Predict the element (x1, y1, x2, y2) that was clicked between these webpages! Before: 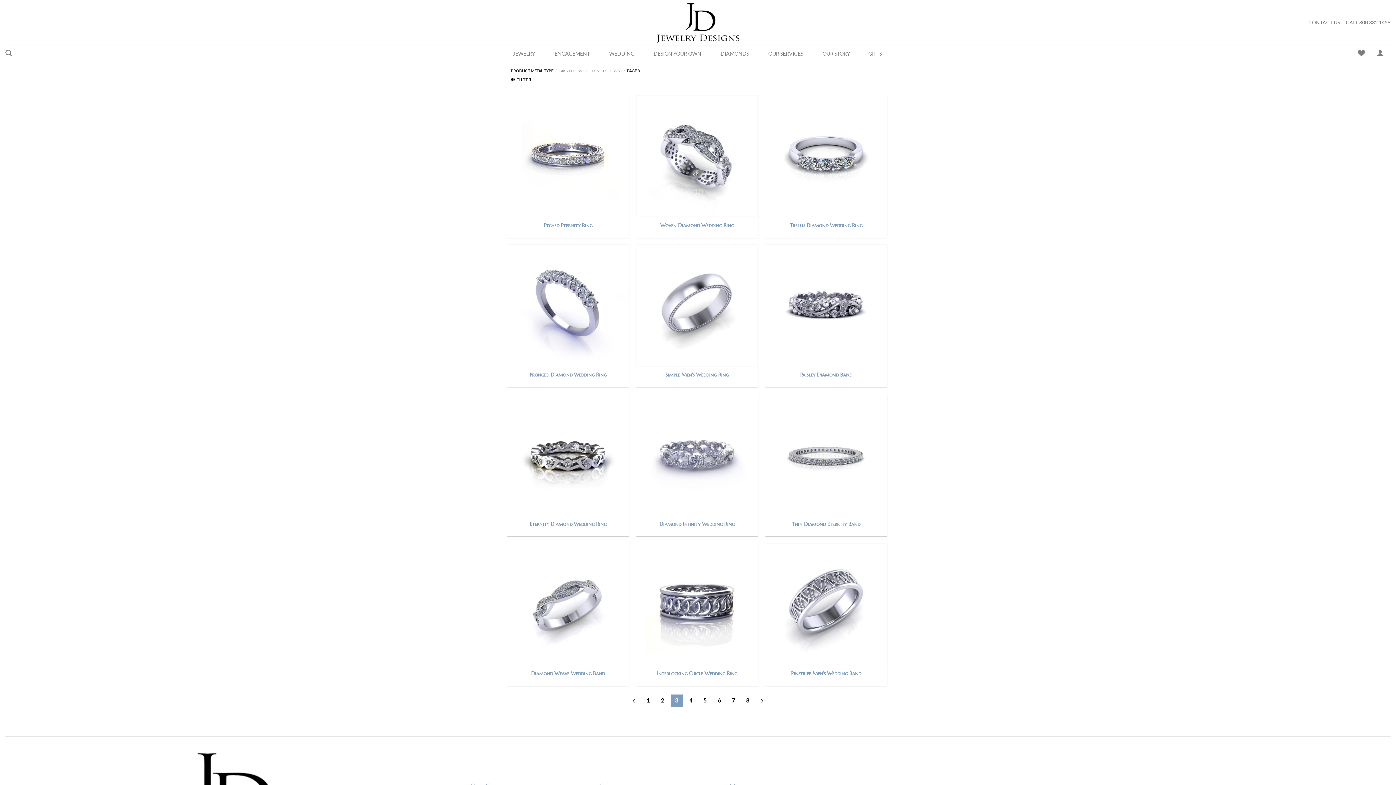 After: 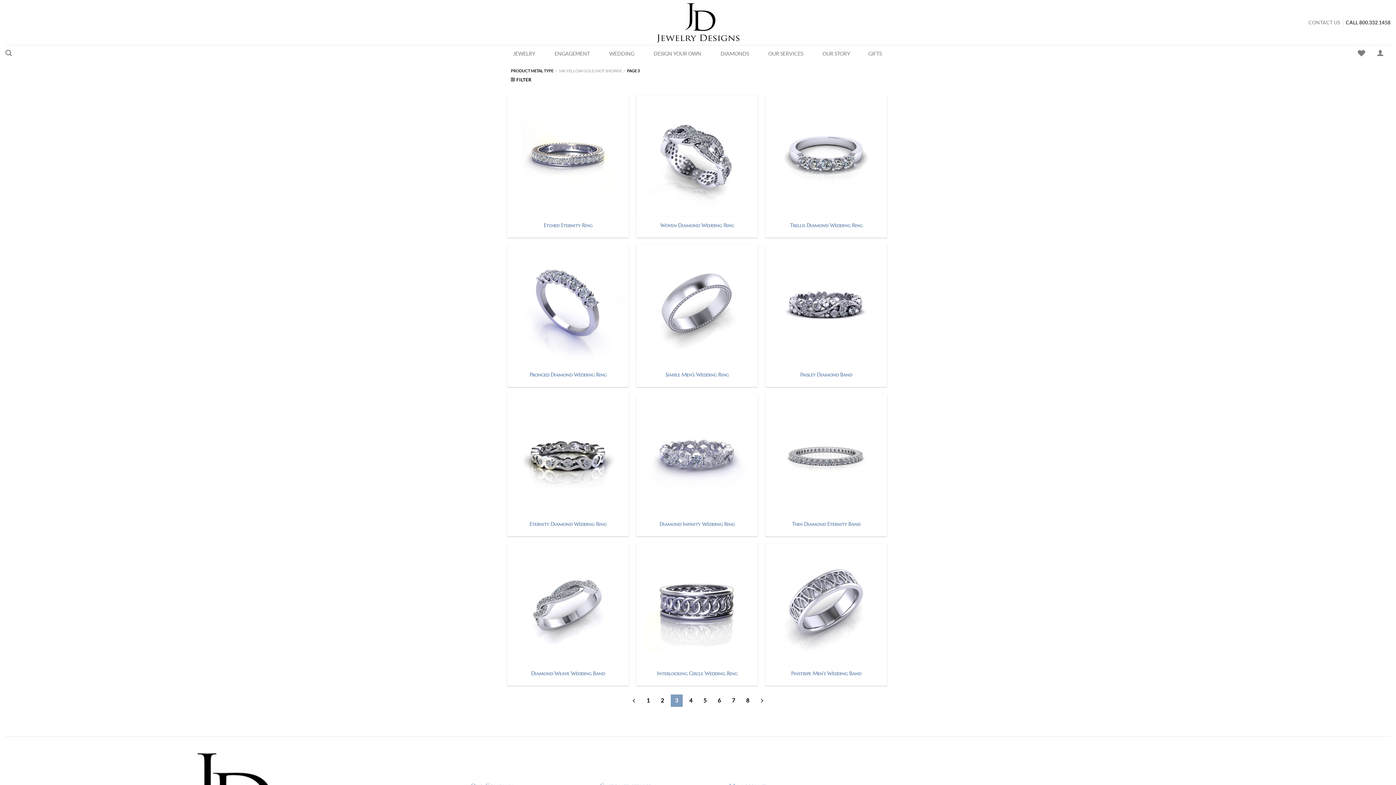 Action: label: CALL 800.332.1458 bbox: (1346, 19, 1390, 25)